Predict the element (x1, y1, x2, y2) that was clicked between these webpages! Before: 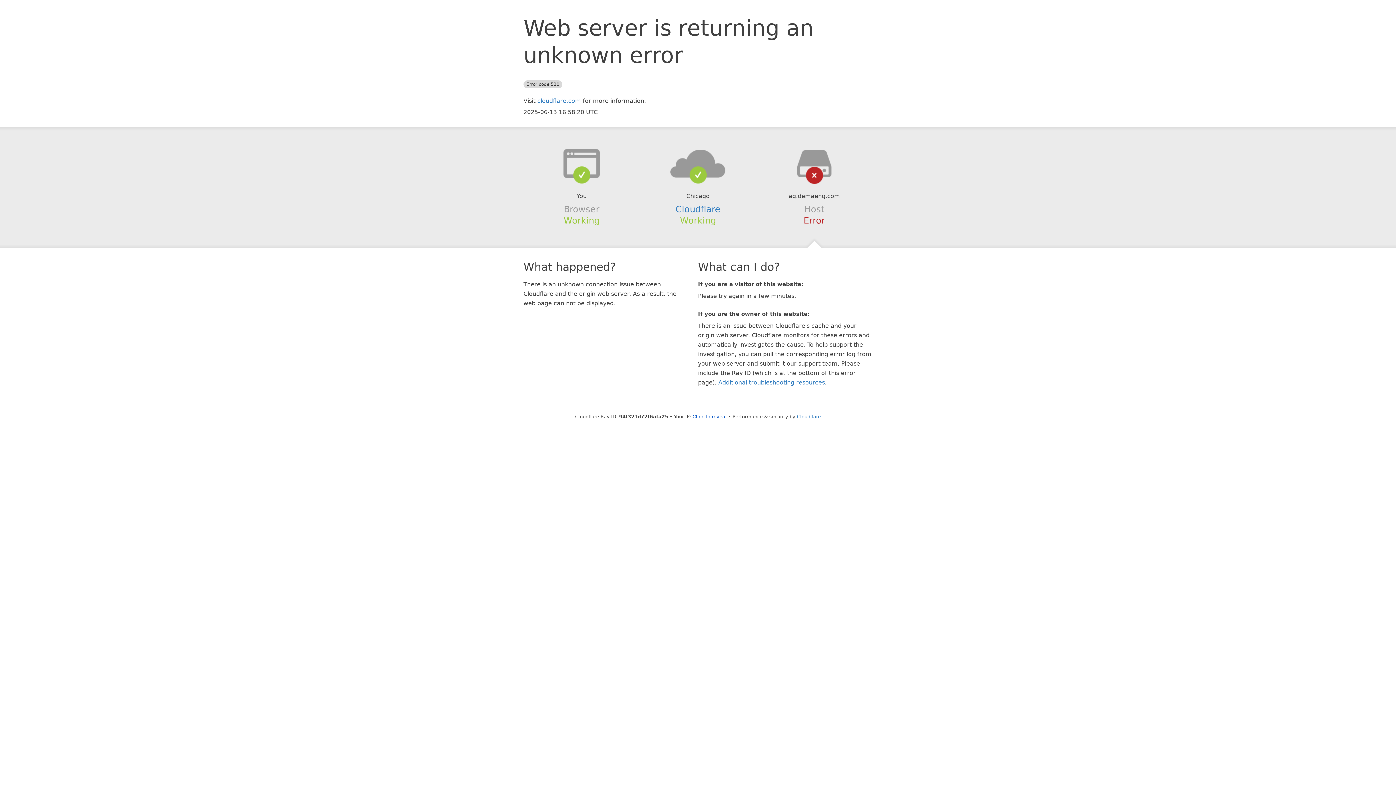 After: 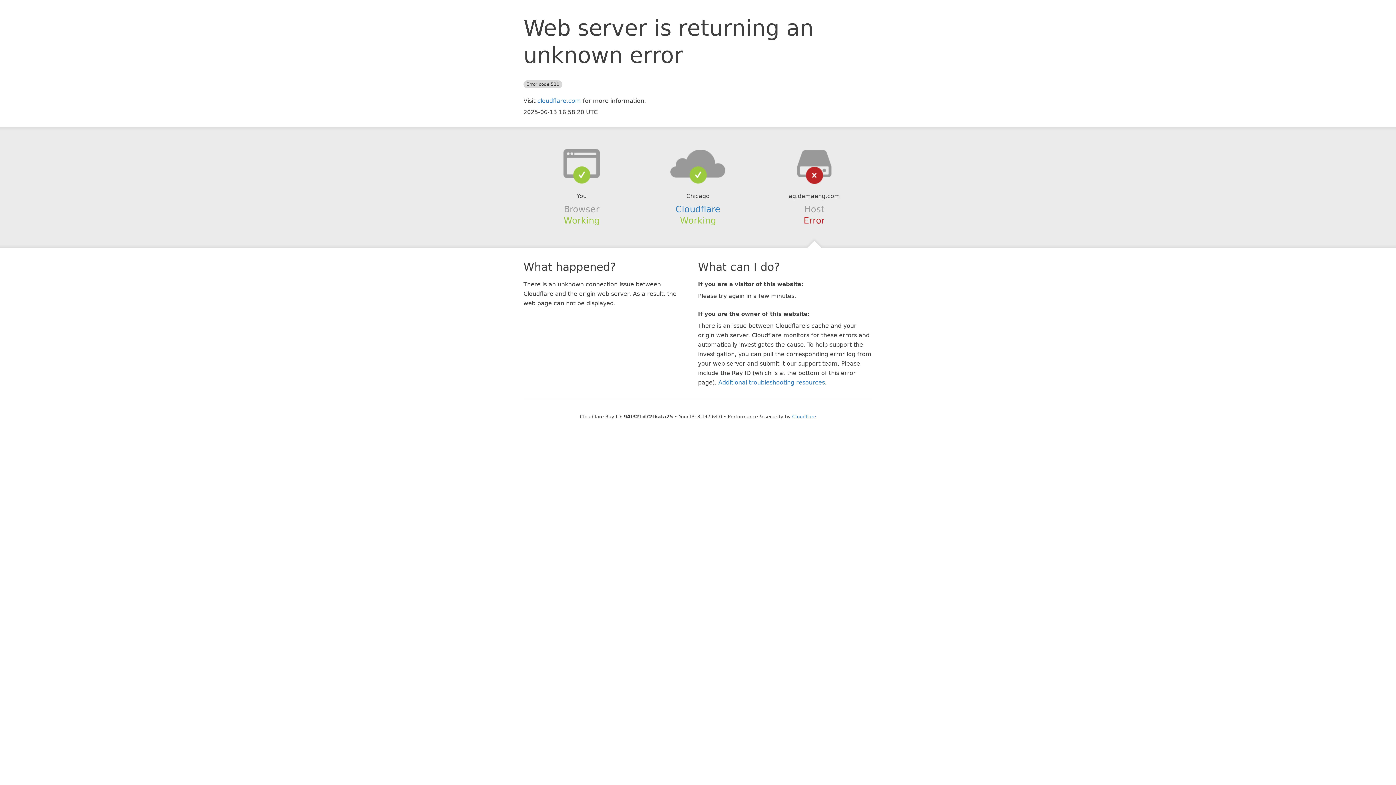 Action: label: Click to reveal bbox: (692, 414, 726, 419)